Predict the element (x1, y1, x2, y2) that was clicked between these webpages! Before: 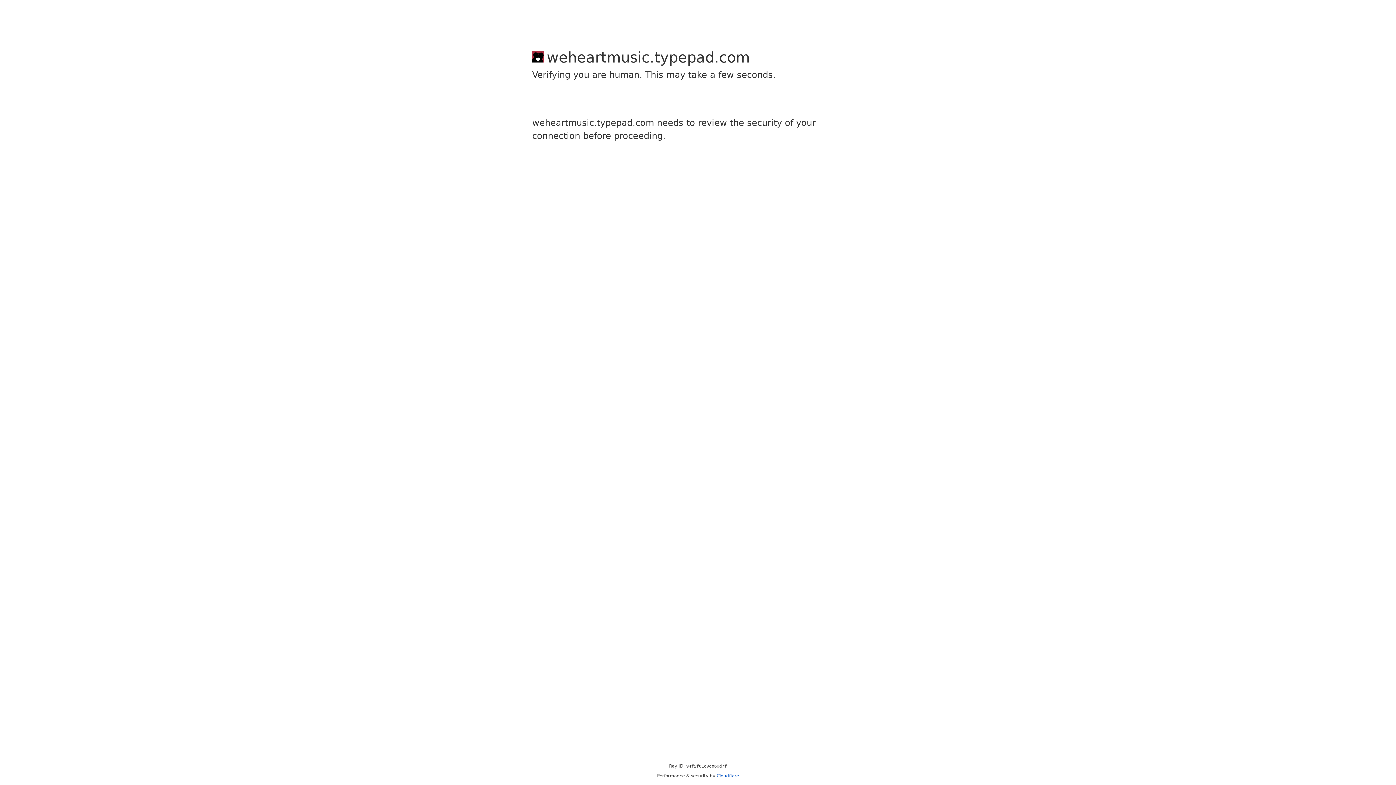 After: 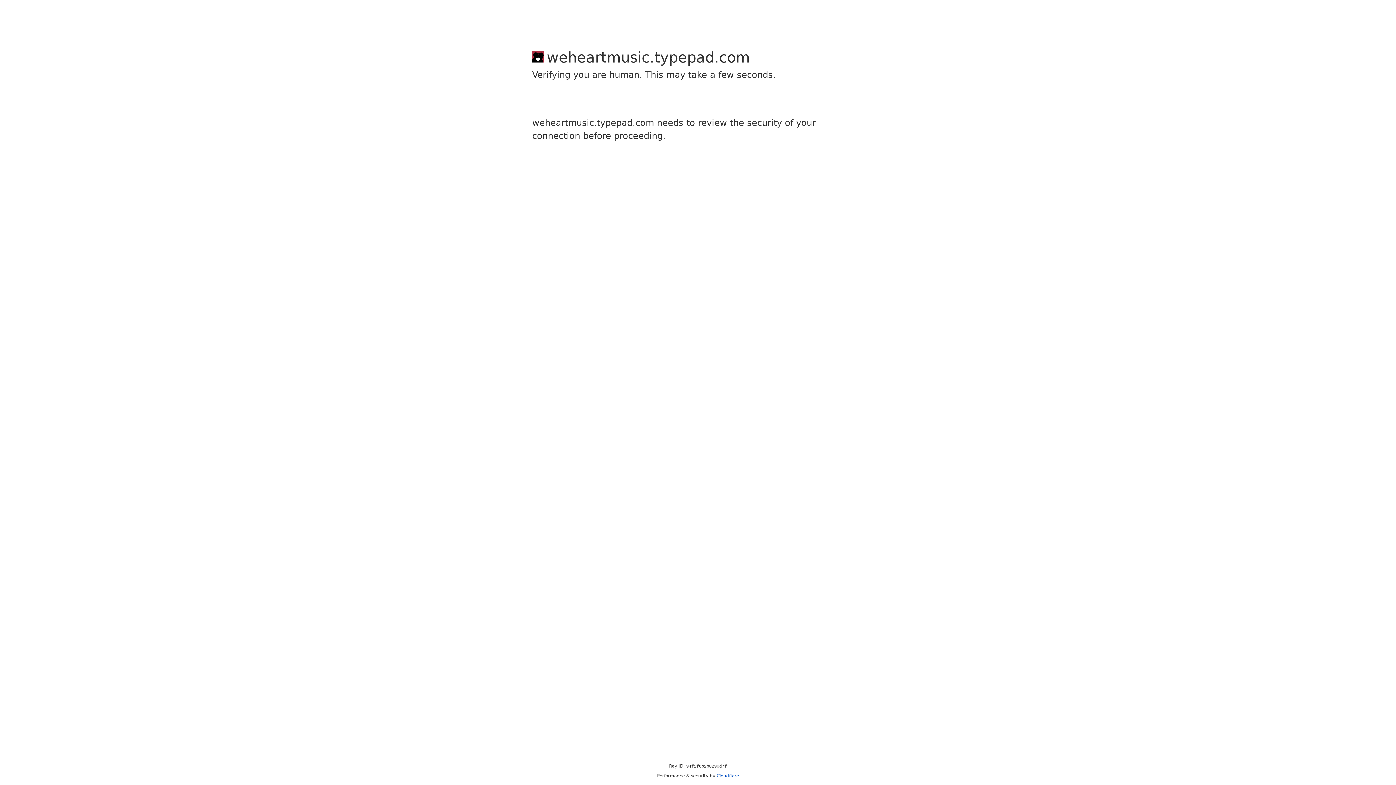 Action: bbox: (716, 773, 739, 778) label: Cloudflare